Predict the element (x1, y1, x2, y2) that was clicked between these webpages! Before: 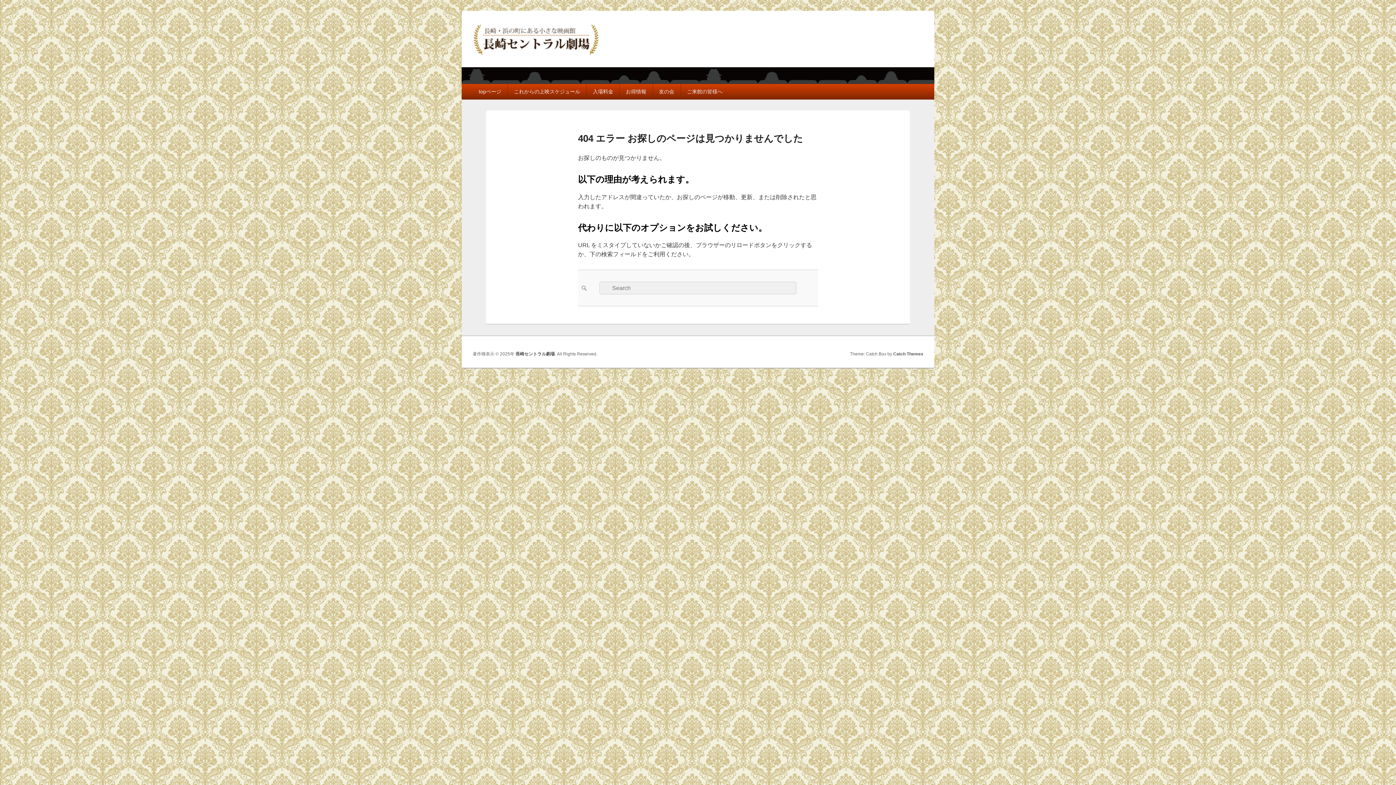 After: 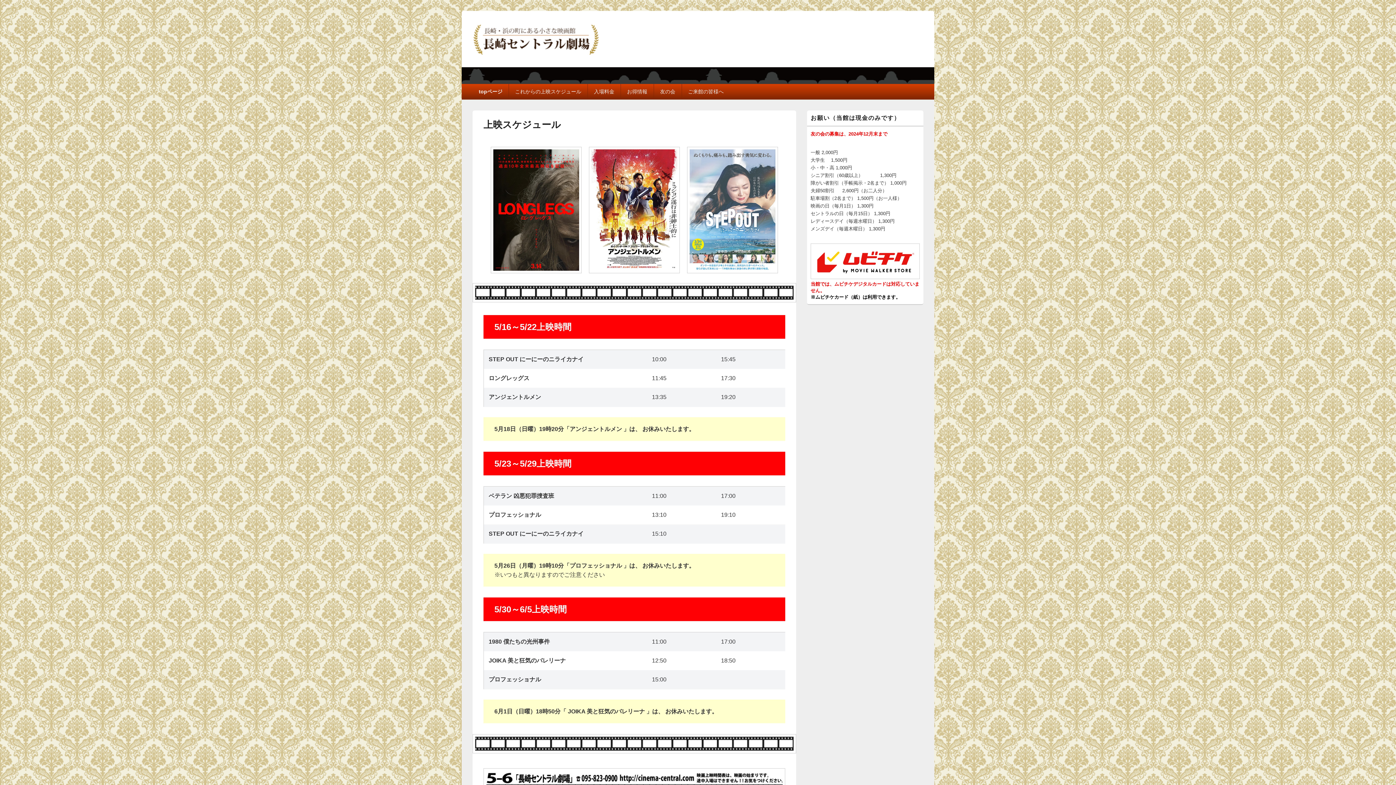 Action: label: 長崎セントラル劇場 bbox: (515, 351, 554, 356)